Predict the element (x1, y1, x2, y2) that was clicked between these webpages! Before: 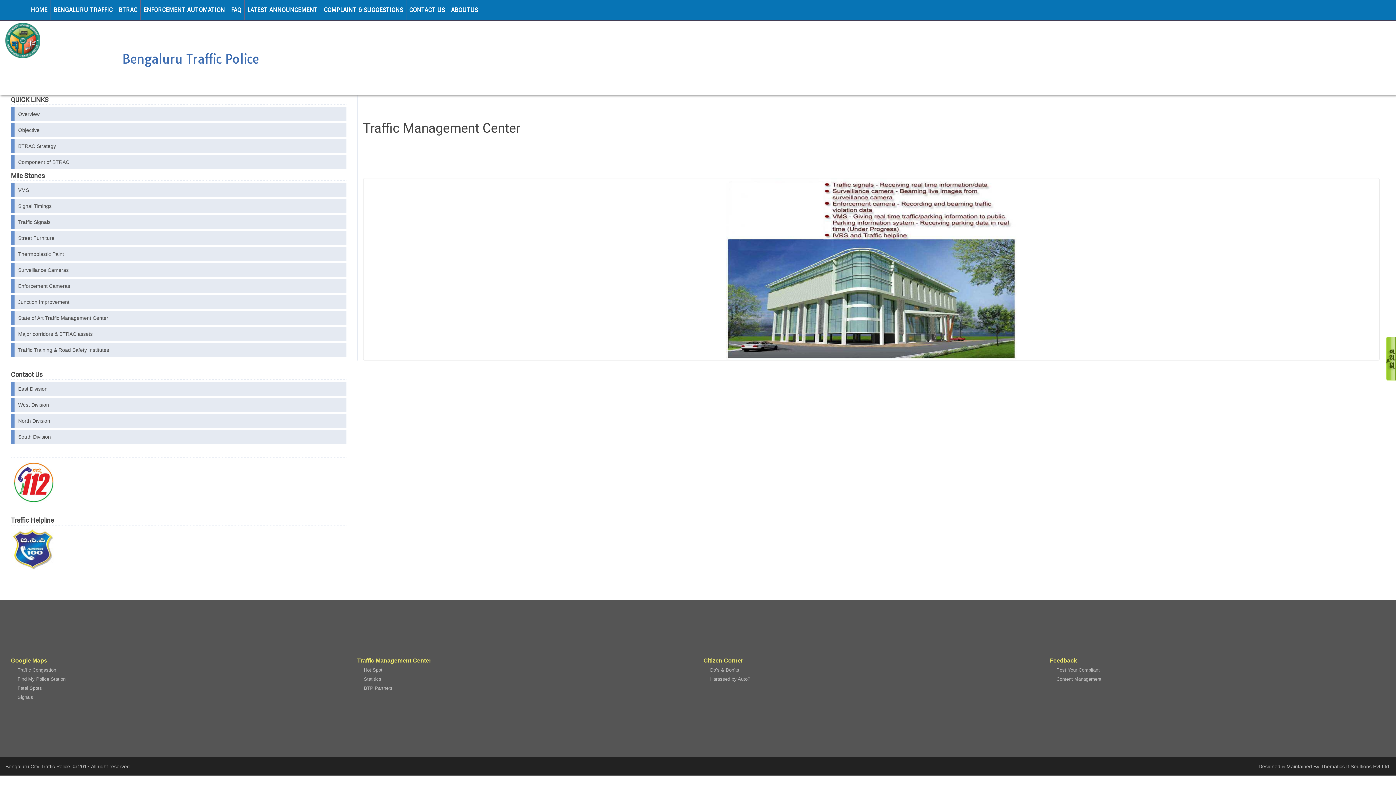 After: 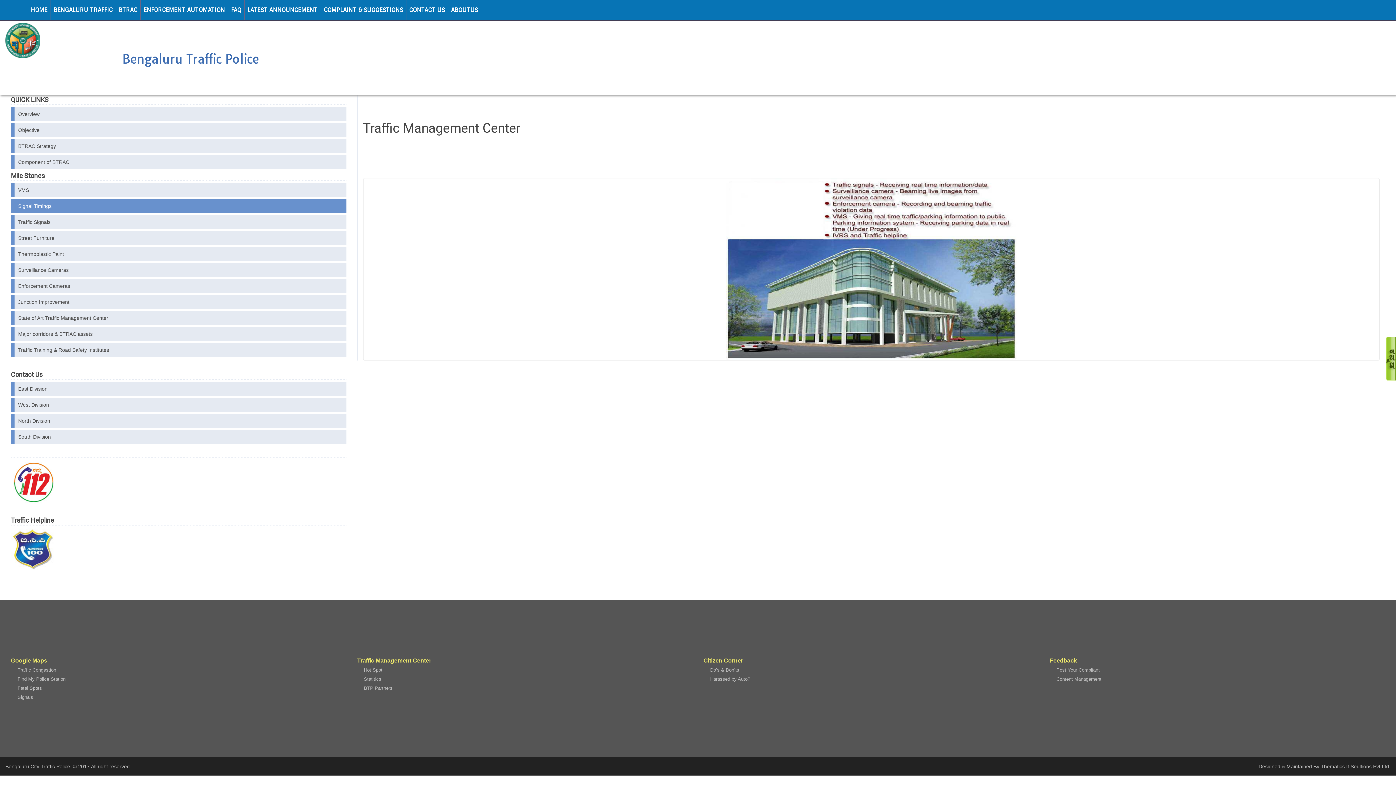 Action: label: Signal Timings bbox: (10, 199, 346, 213)